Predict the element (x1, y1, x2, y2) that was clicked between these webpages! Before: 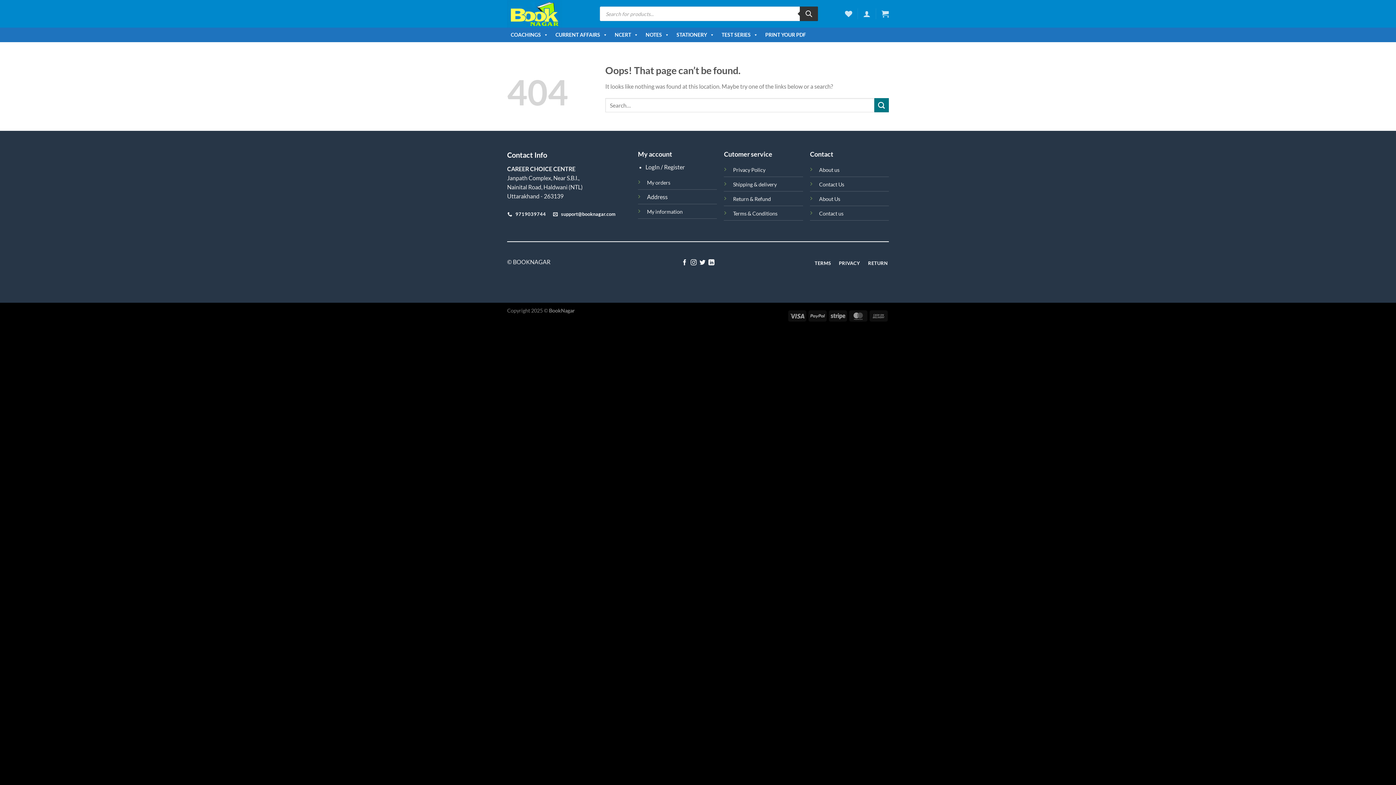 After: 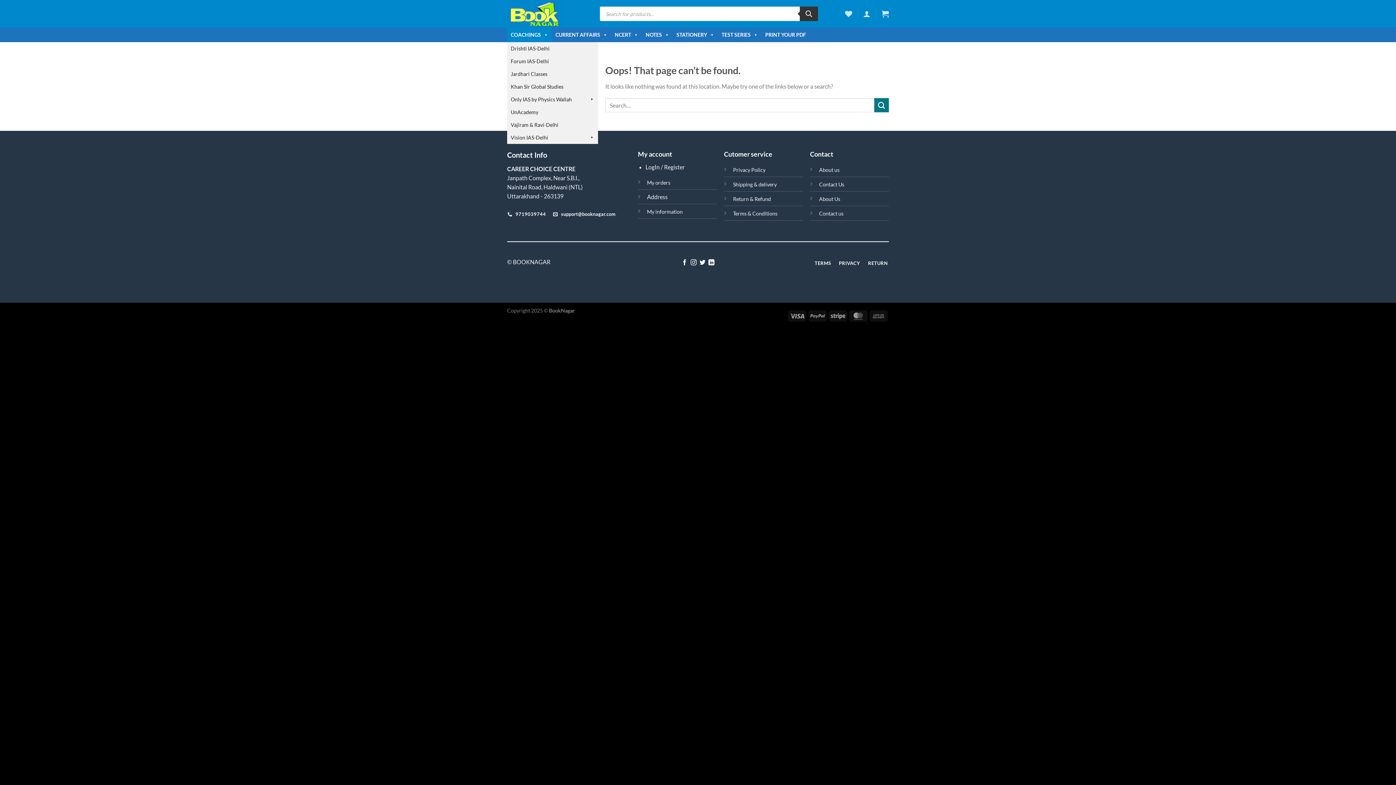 Action: label: COACHINGS bbox: (507, 27, 552, 42)